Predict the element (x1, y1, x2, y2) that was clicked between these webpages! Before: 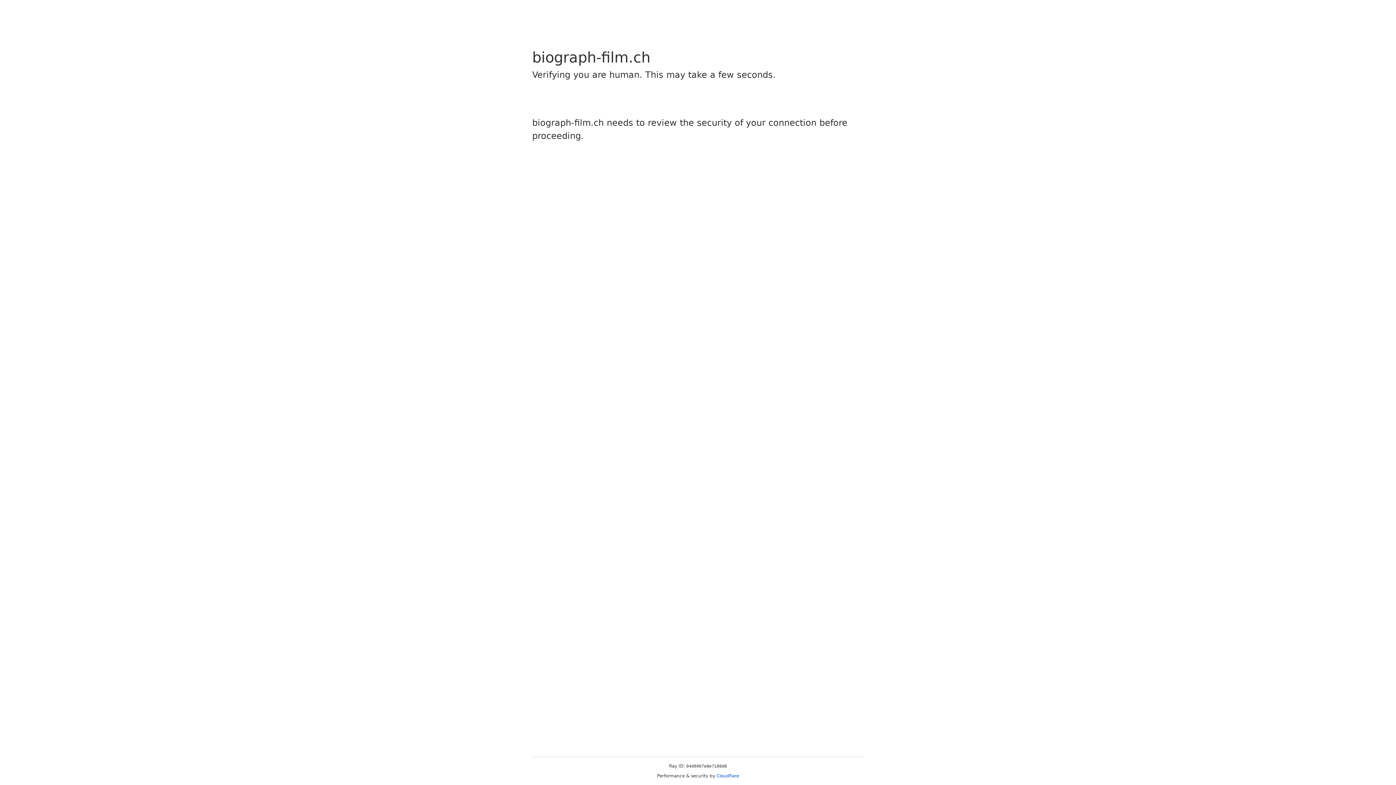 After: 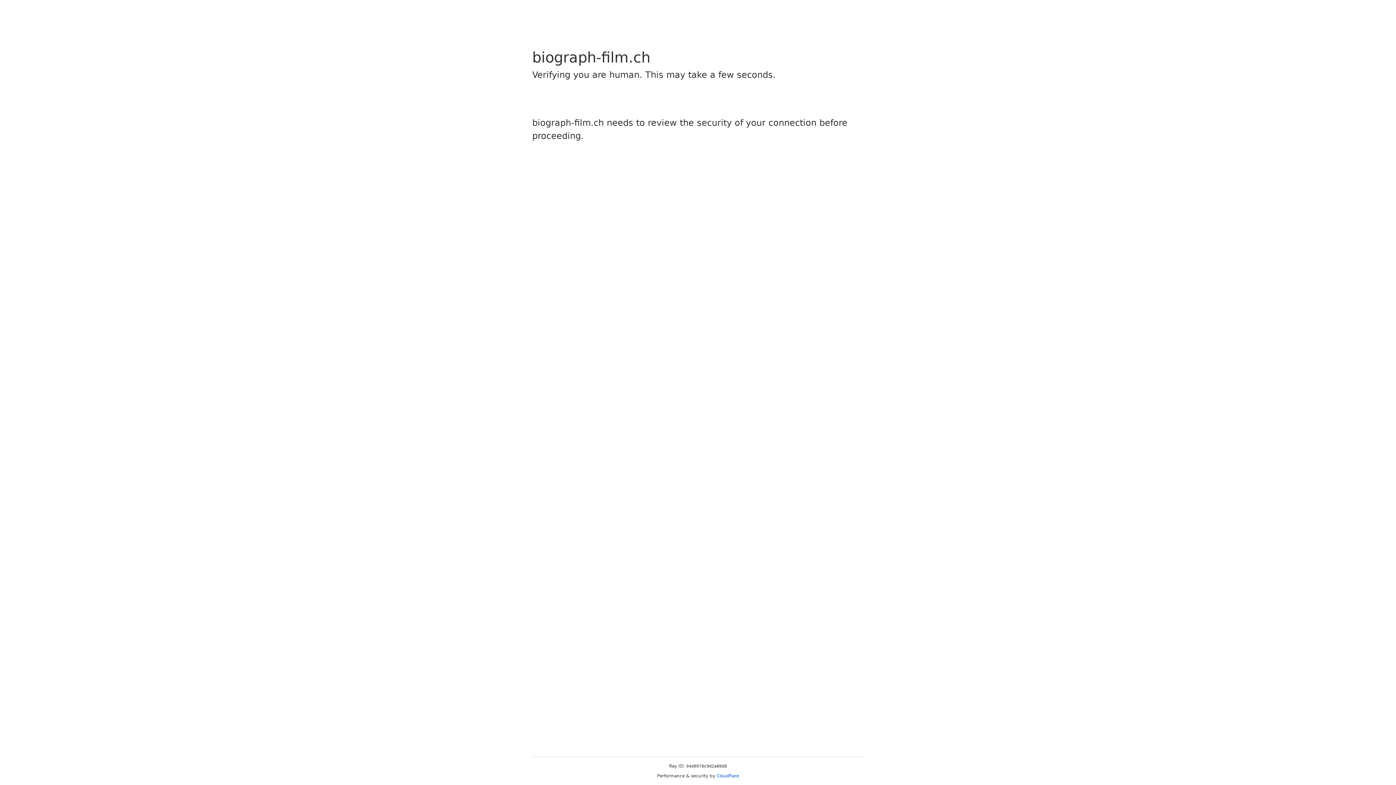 Action: bbox: (716, 773, 739, 778) label: Cloudflare